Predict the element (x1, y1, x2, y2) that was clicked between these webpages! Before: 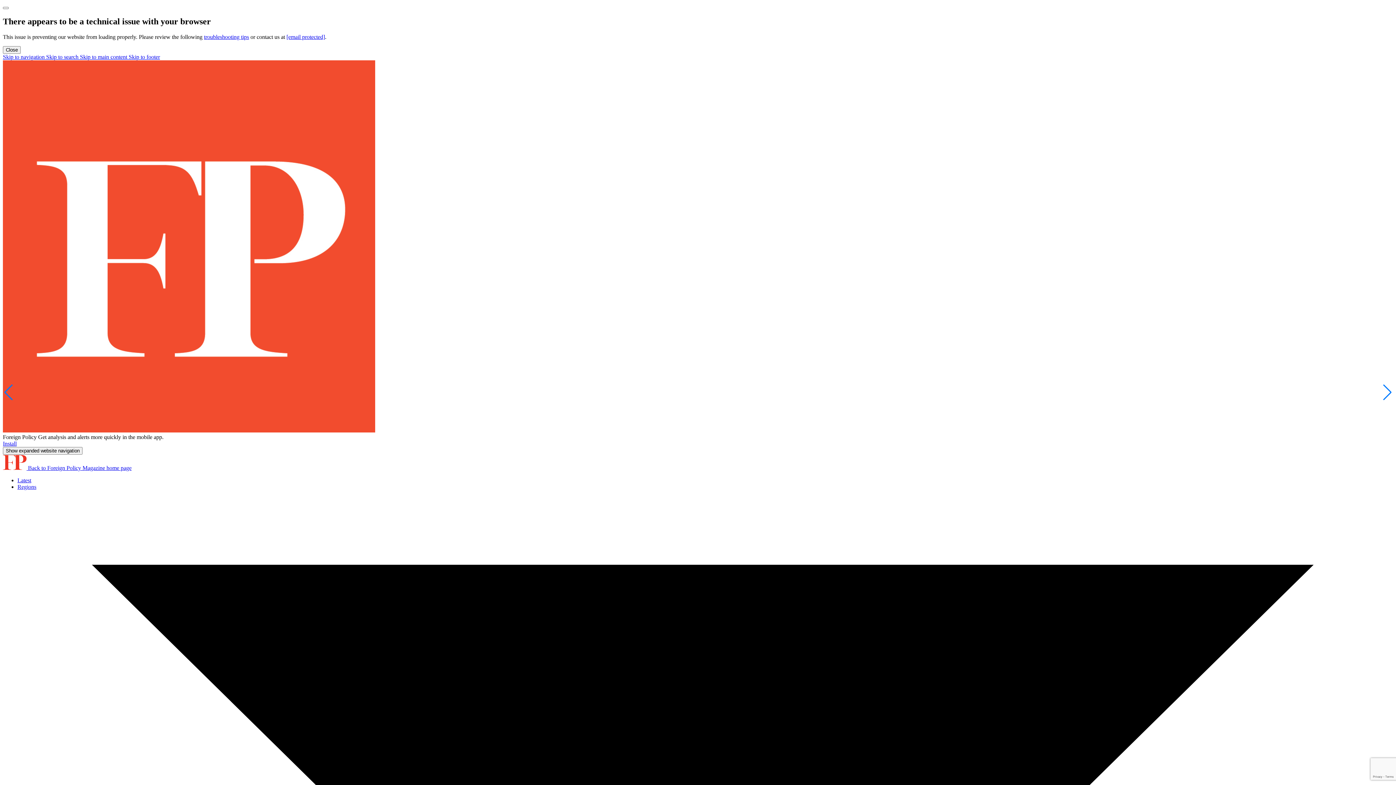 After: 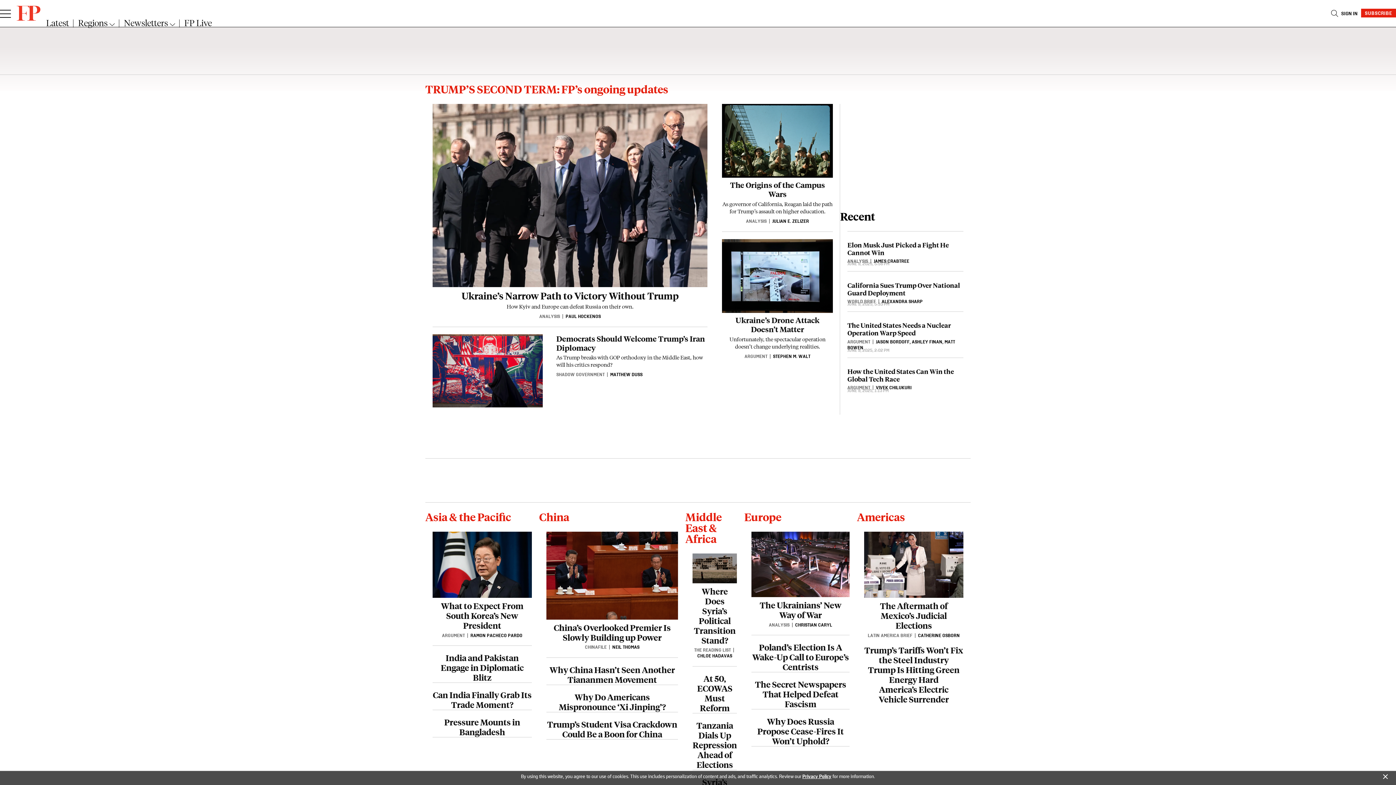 Action: label: Back to Foreign Policy Magazine home page bbox: (2, 465, 131, 471)